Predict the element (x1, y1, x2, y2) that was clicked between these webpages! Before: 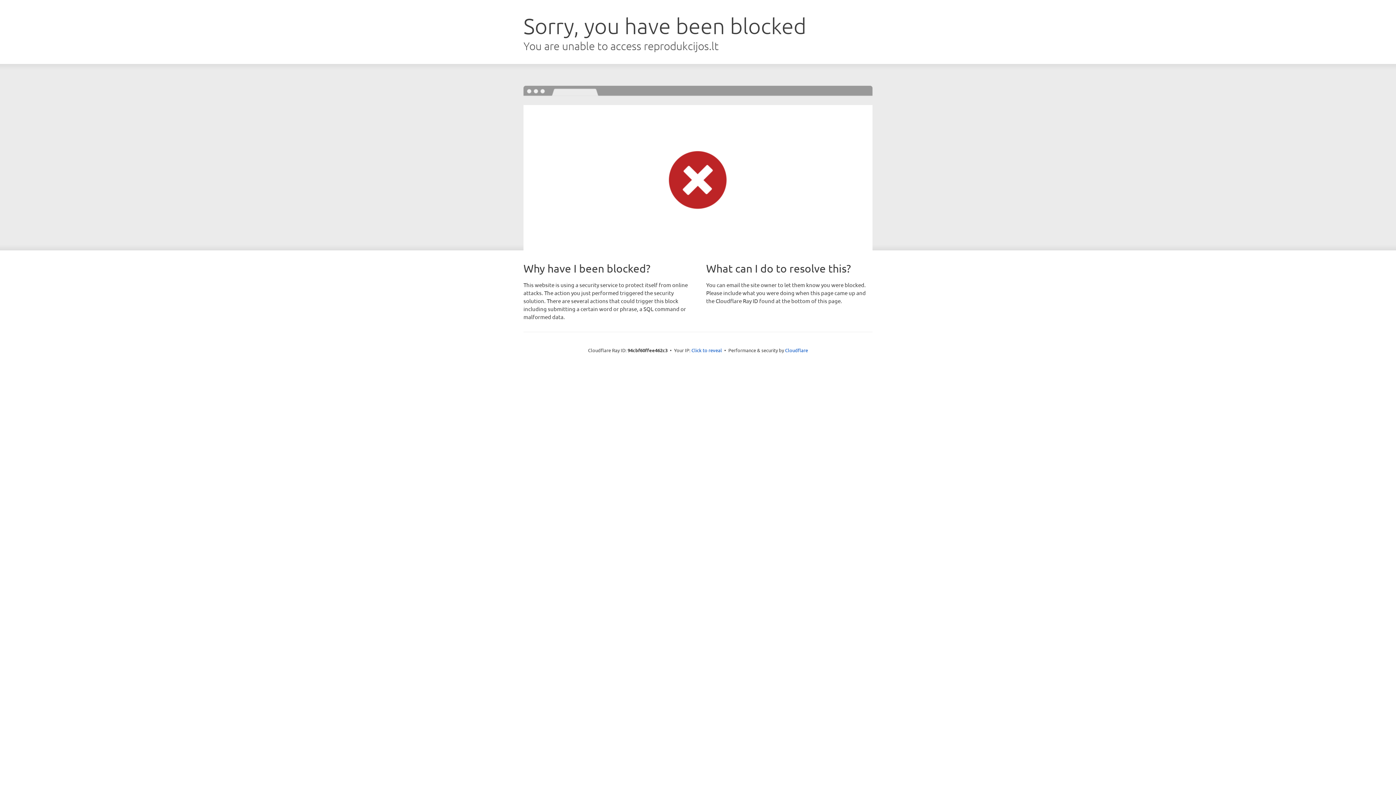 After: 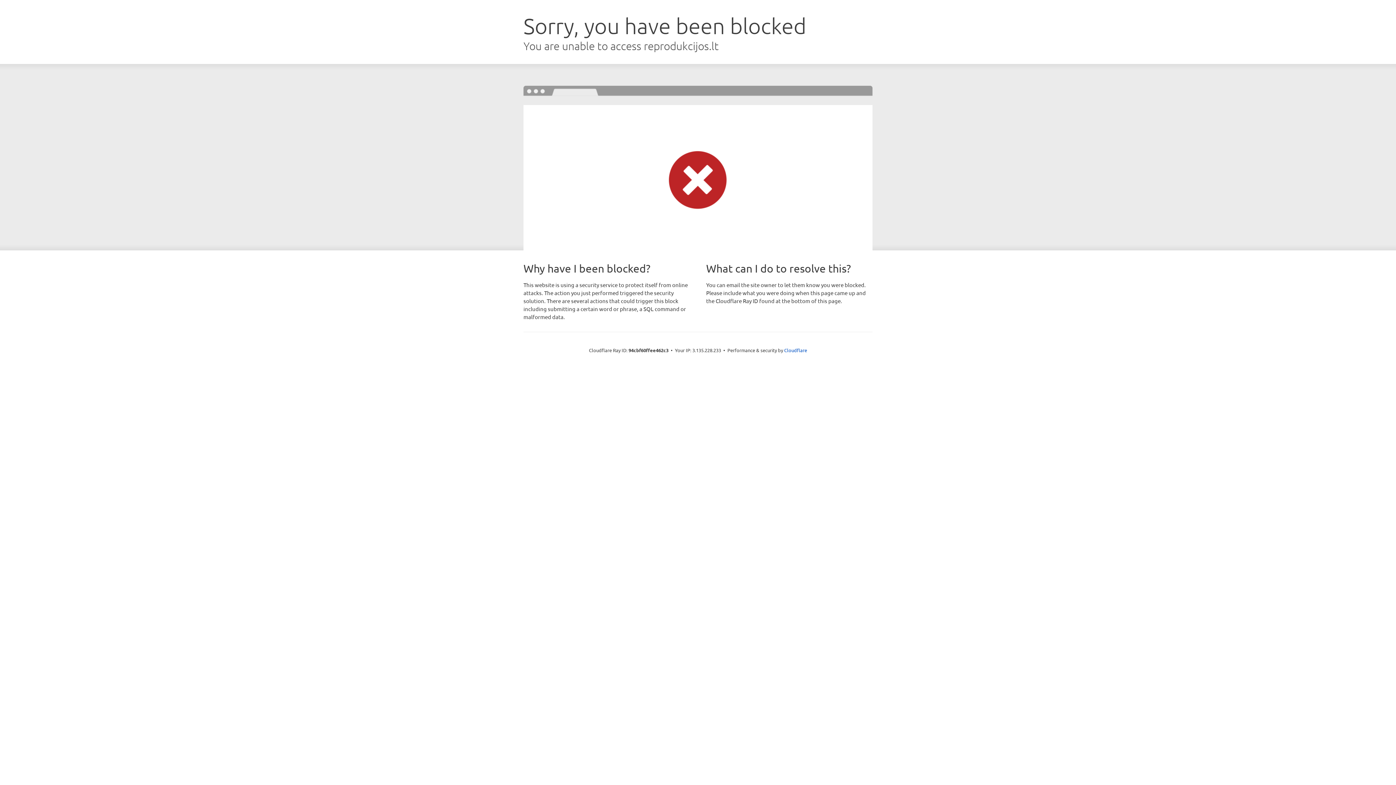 Action: label: Click to reveal bbox: (691, 346, 722, 353)